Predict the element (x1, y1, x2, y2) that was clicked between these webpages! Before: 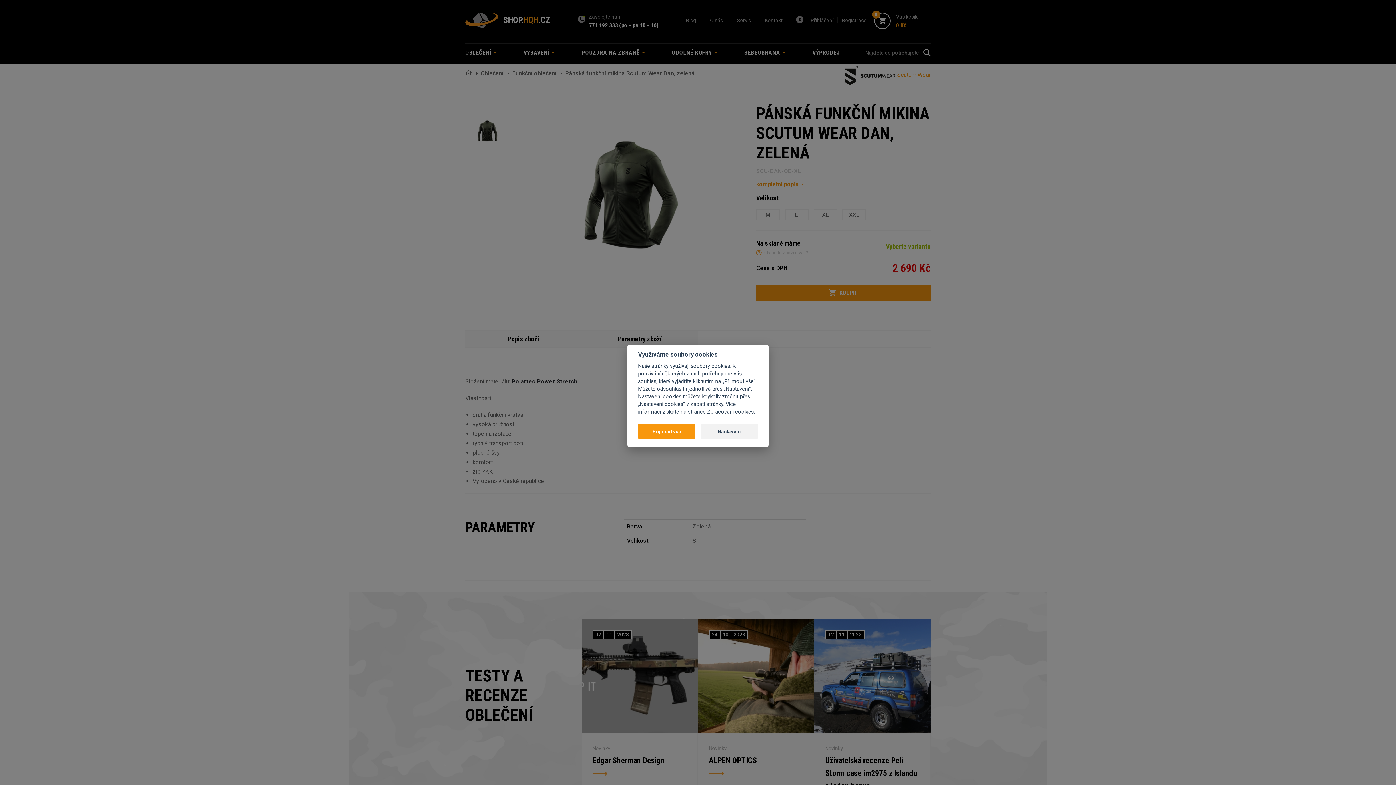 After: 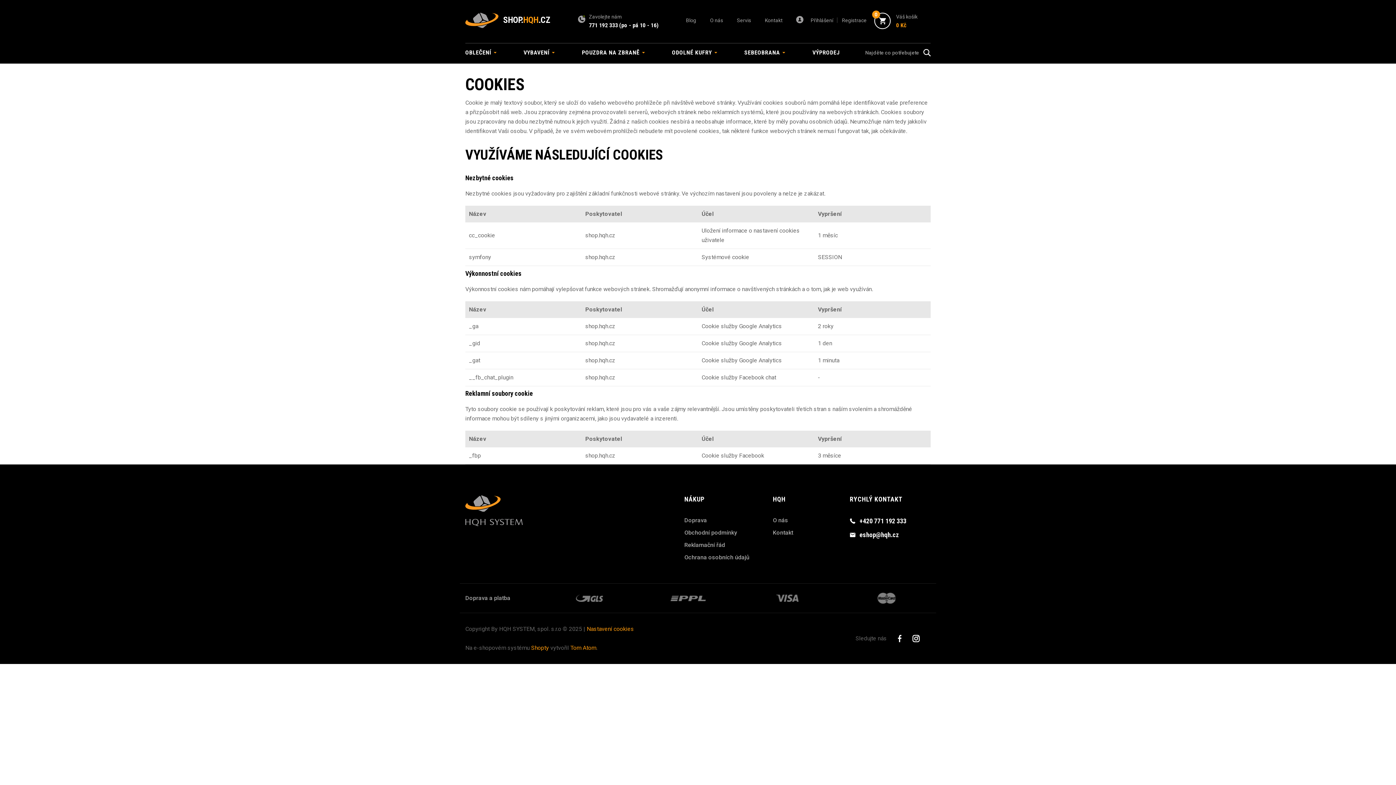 Action: label: Zpracování cookies bbox: (707, 409, 753, 415)